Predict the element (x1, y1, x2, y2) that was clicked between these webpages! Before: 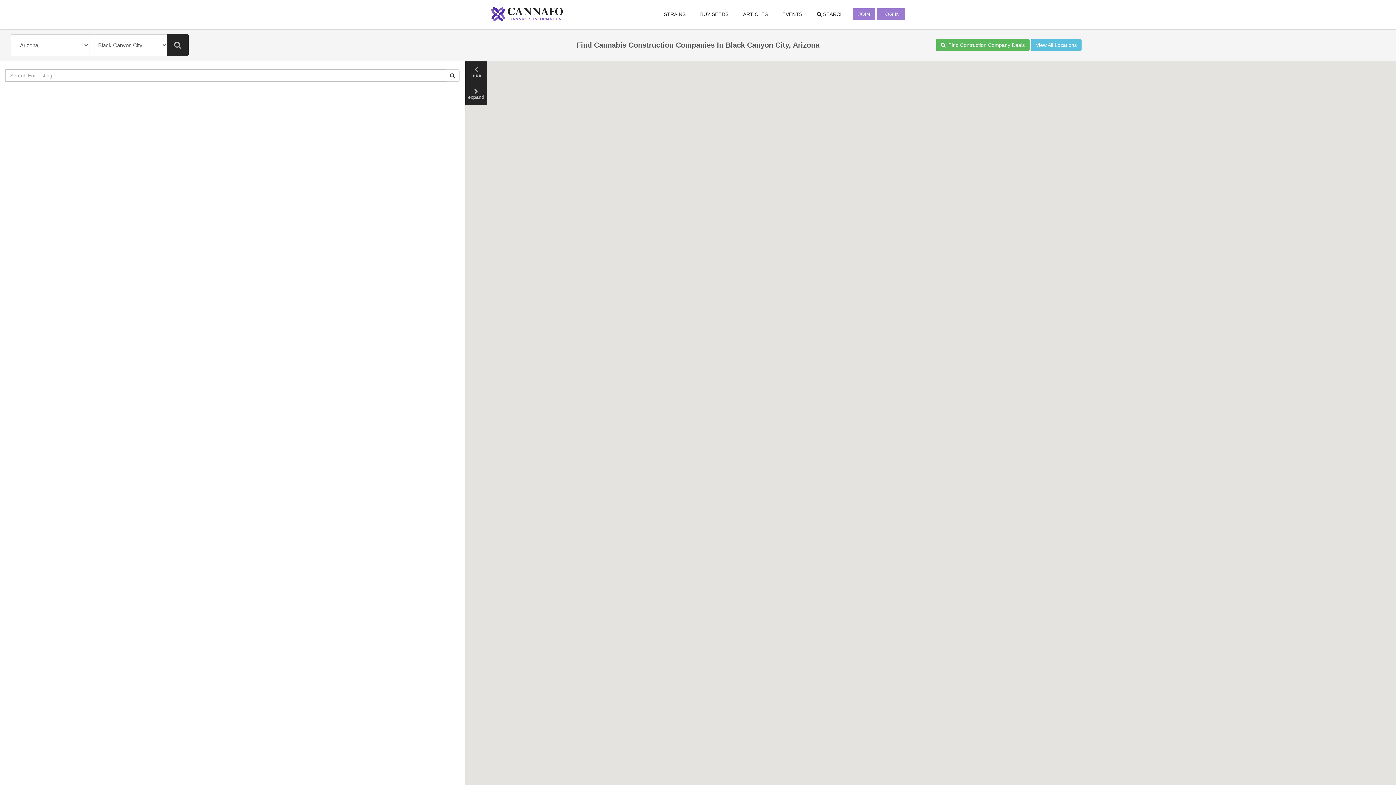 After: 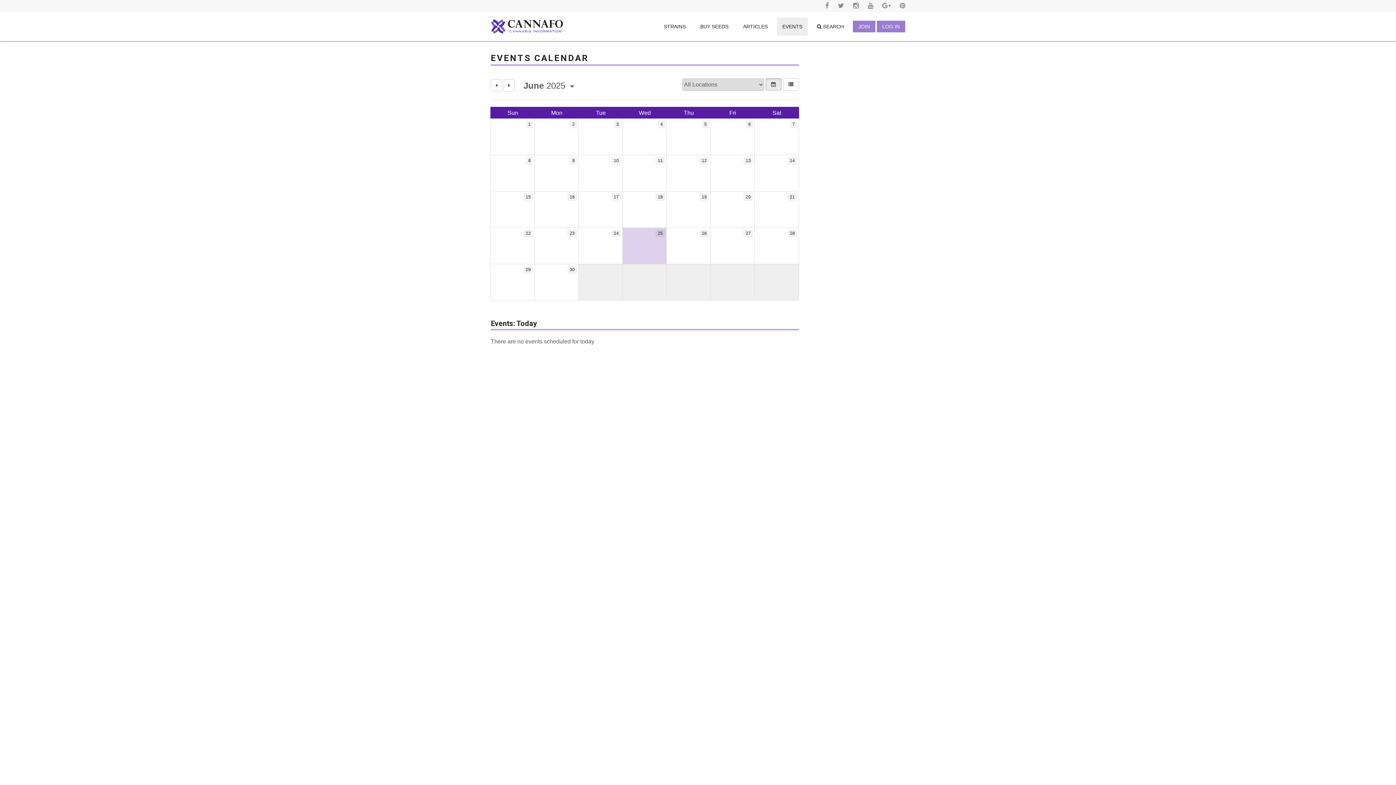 Action: bbox: (777, 5, 808, 23) label: EVENTS